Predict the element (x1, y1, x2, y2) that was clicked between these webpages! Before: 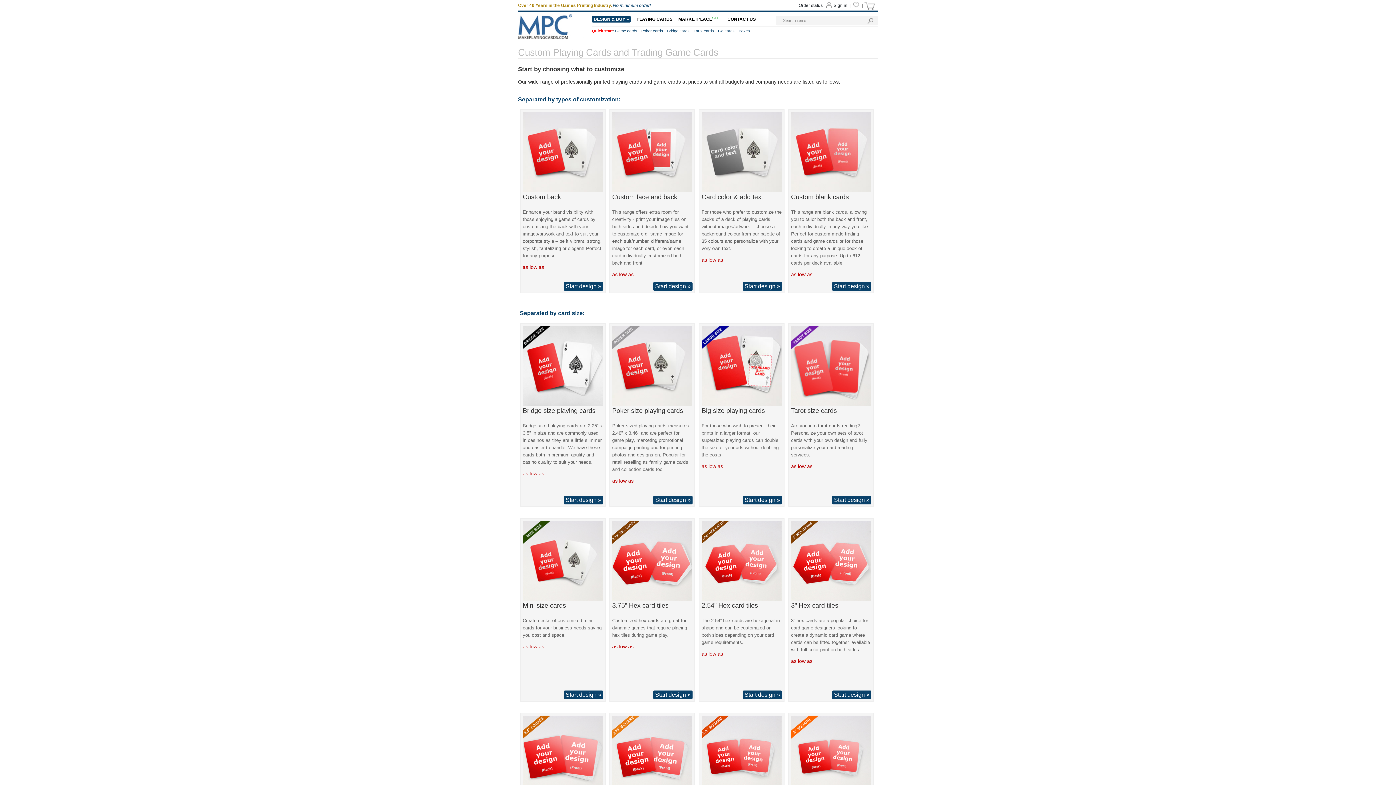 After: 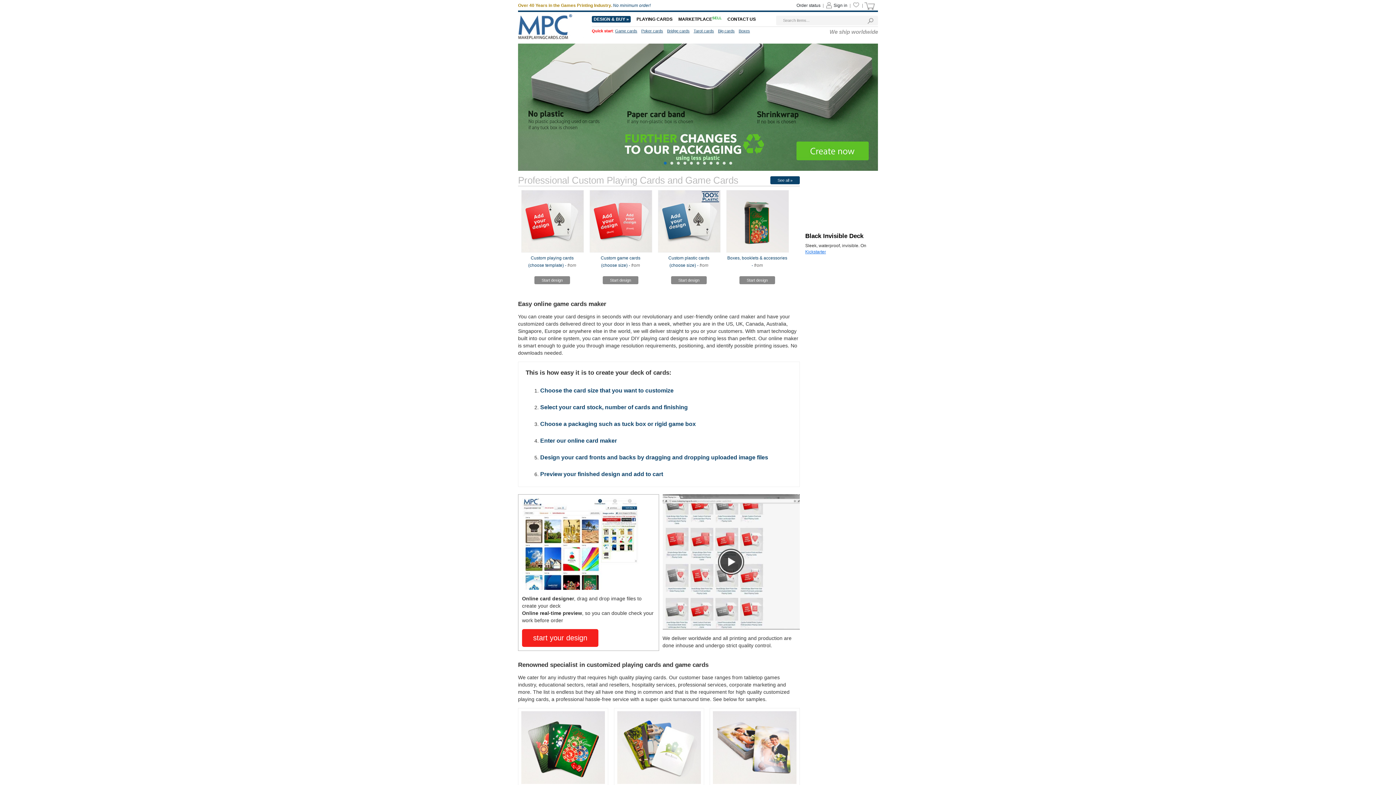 Action: bbox: (518, 35, 590, 40)